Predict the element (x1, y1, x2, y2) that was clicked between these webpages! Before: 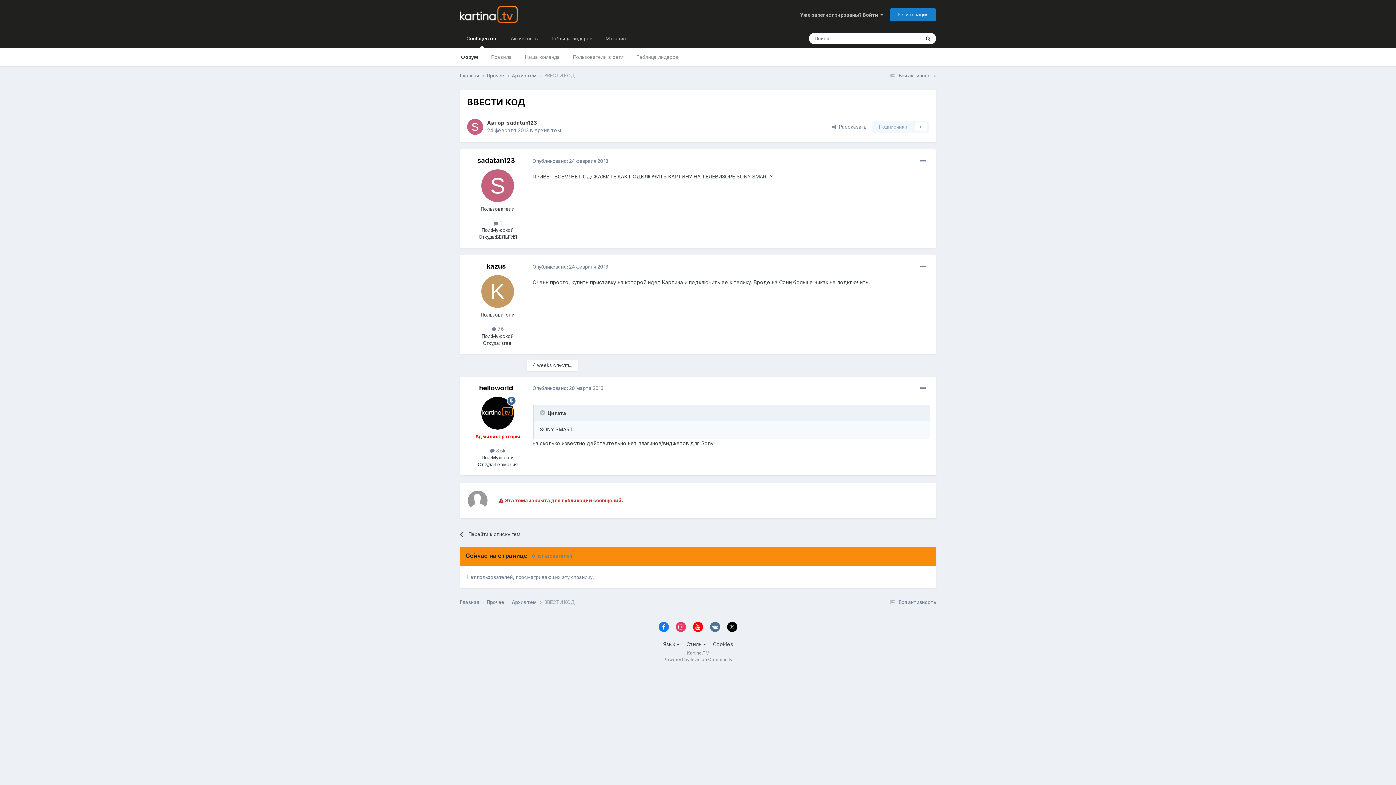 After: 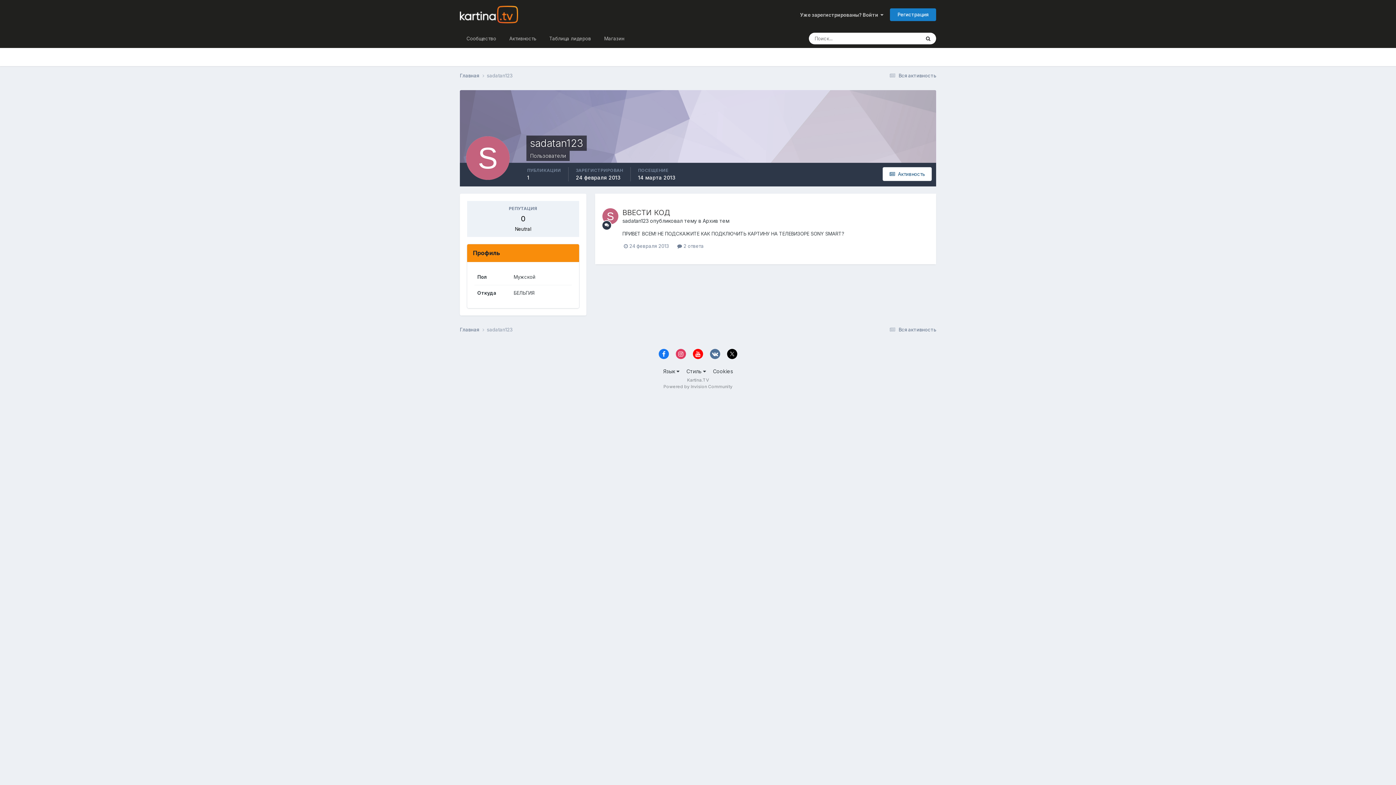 Action: label: sadatan123 bbox: (506, 119, 537, 125)